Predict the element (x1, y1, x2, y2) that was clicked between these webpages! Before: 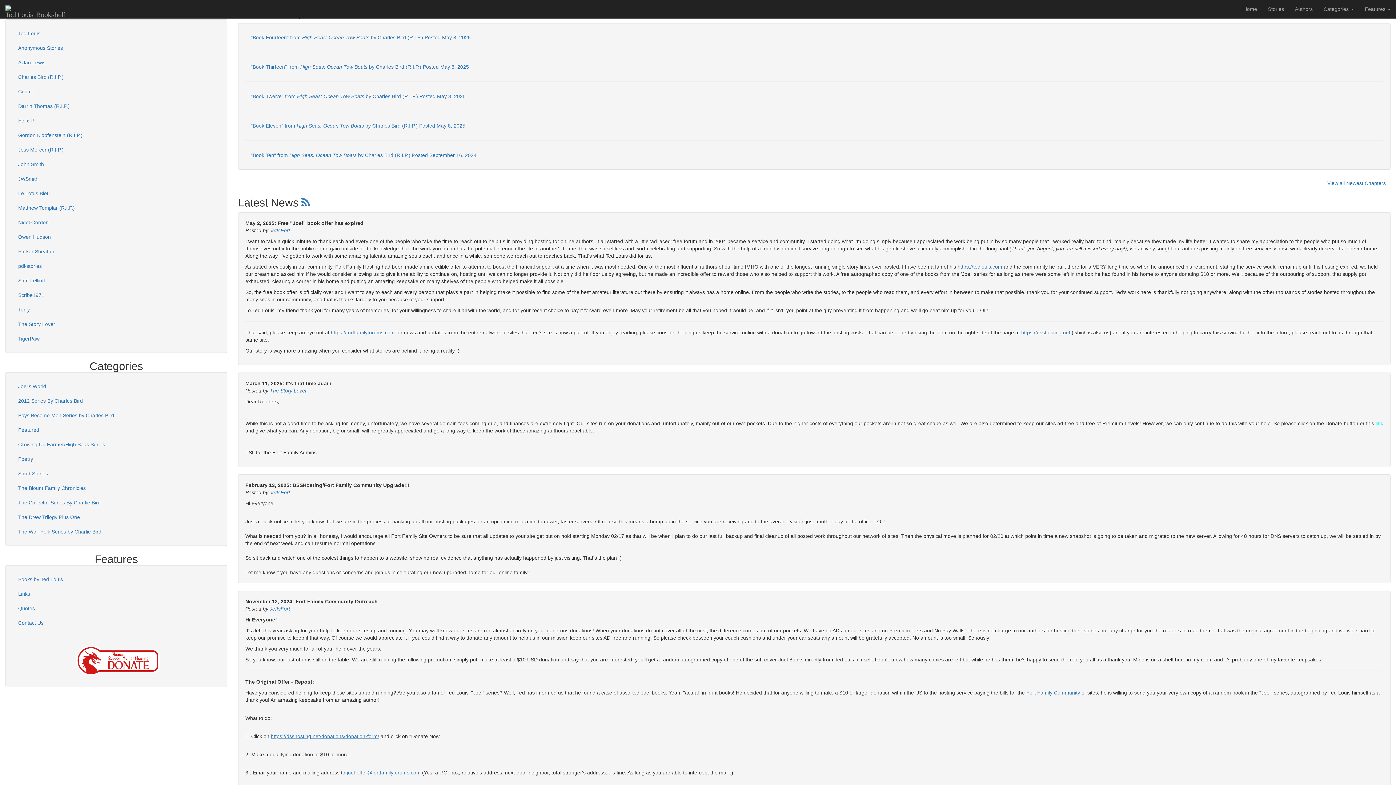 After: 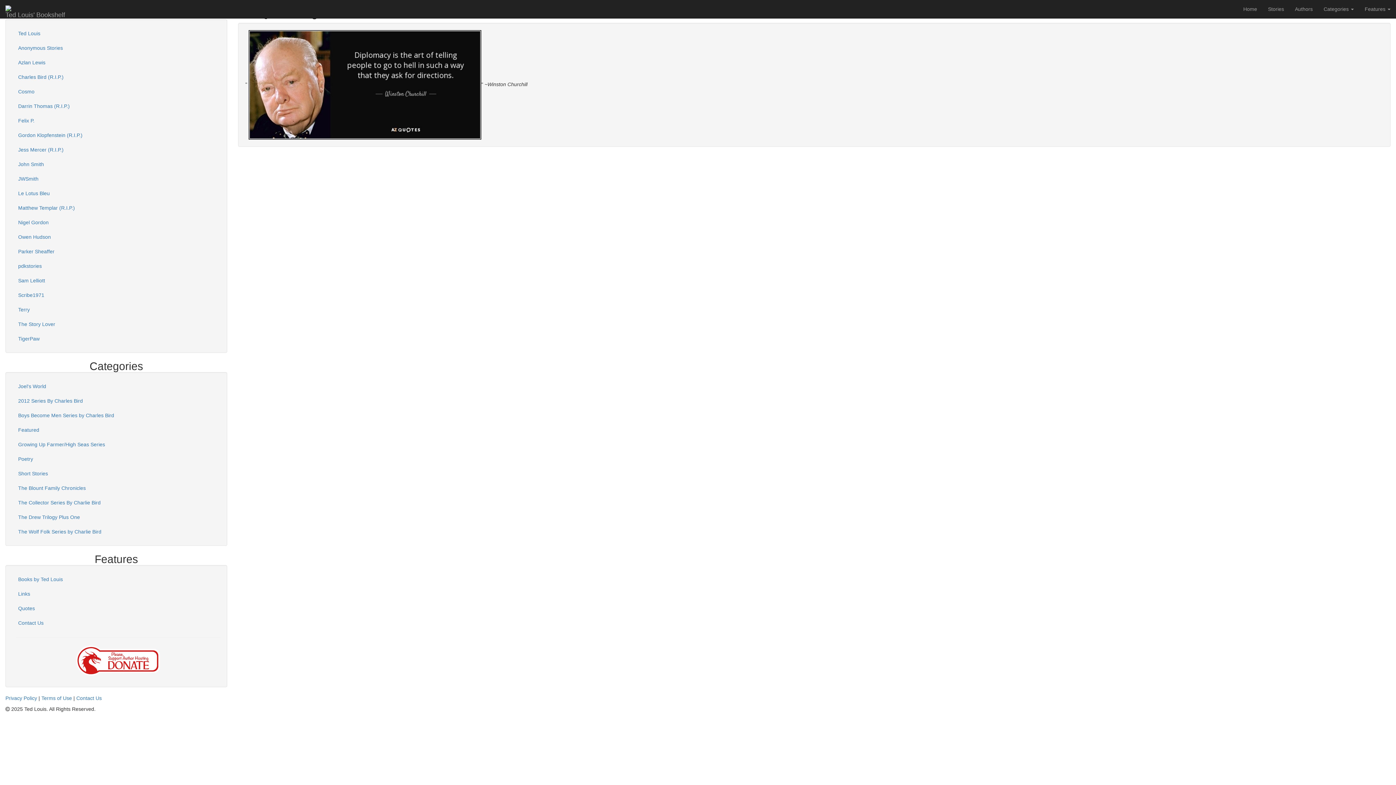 Action: label: Quotes bbox: (12, 601, 219, 615)